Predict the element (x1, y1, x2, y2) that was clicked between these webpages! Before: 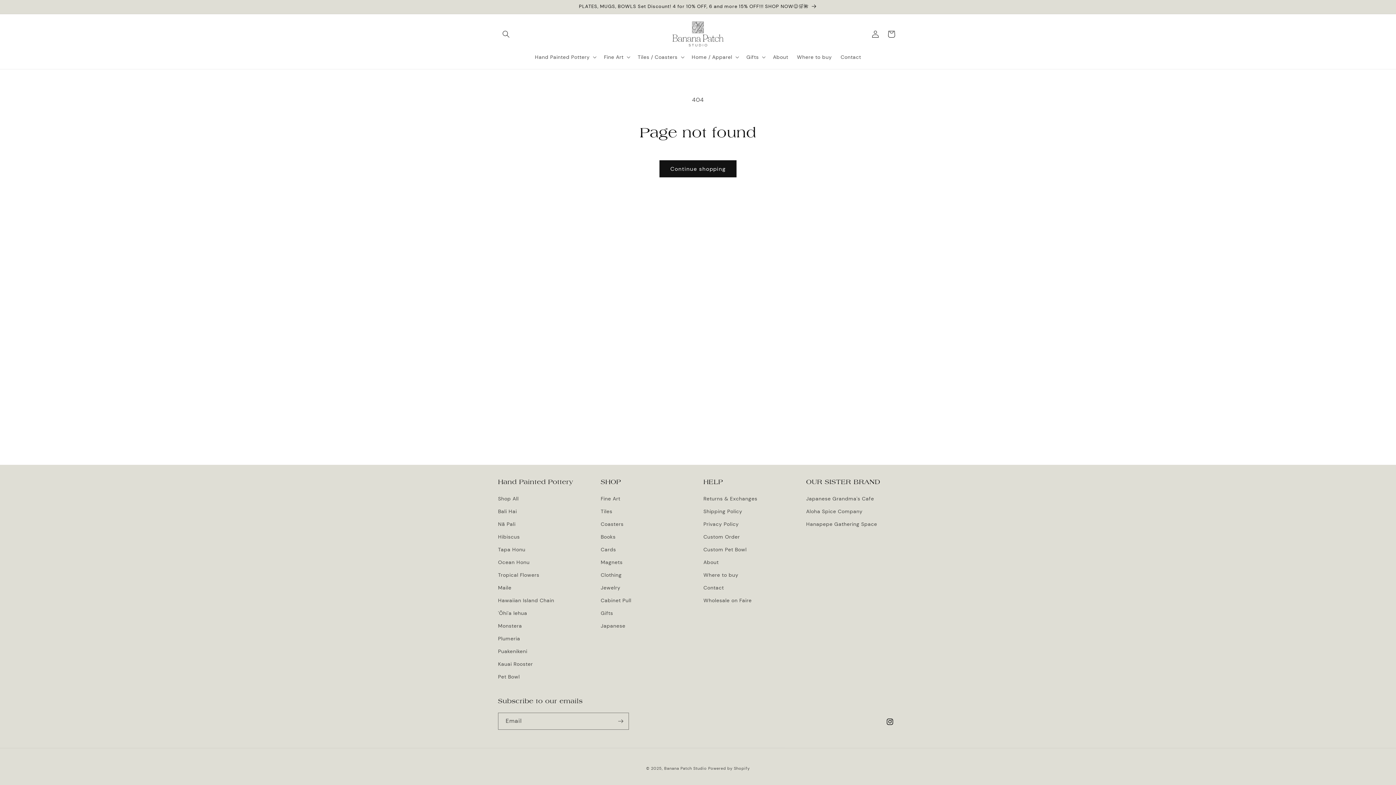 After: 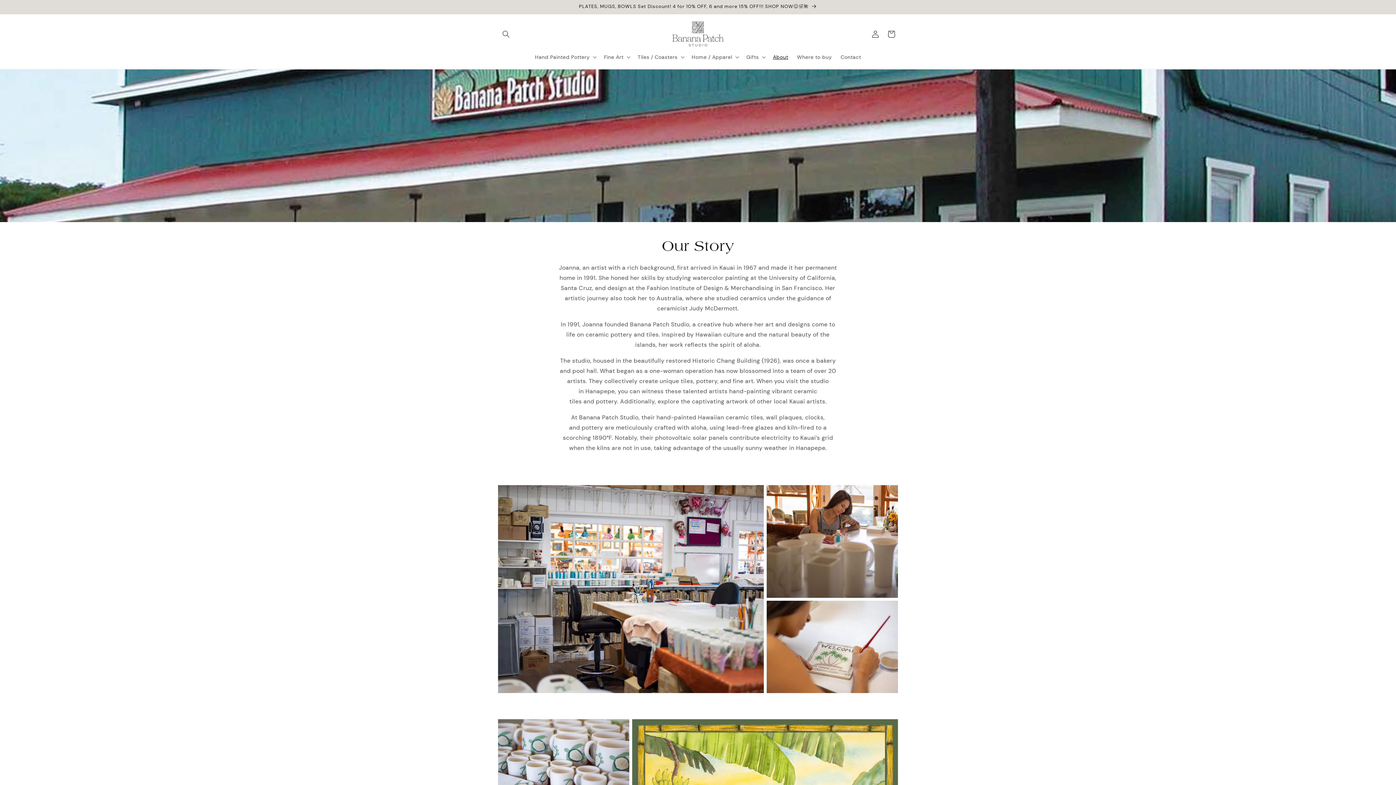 Action: label: About bbox: (703, 556, 718, 569)